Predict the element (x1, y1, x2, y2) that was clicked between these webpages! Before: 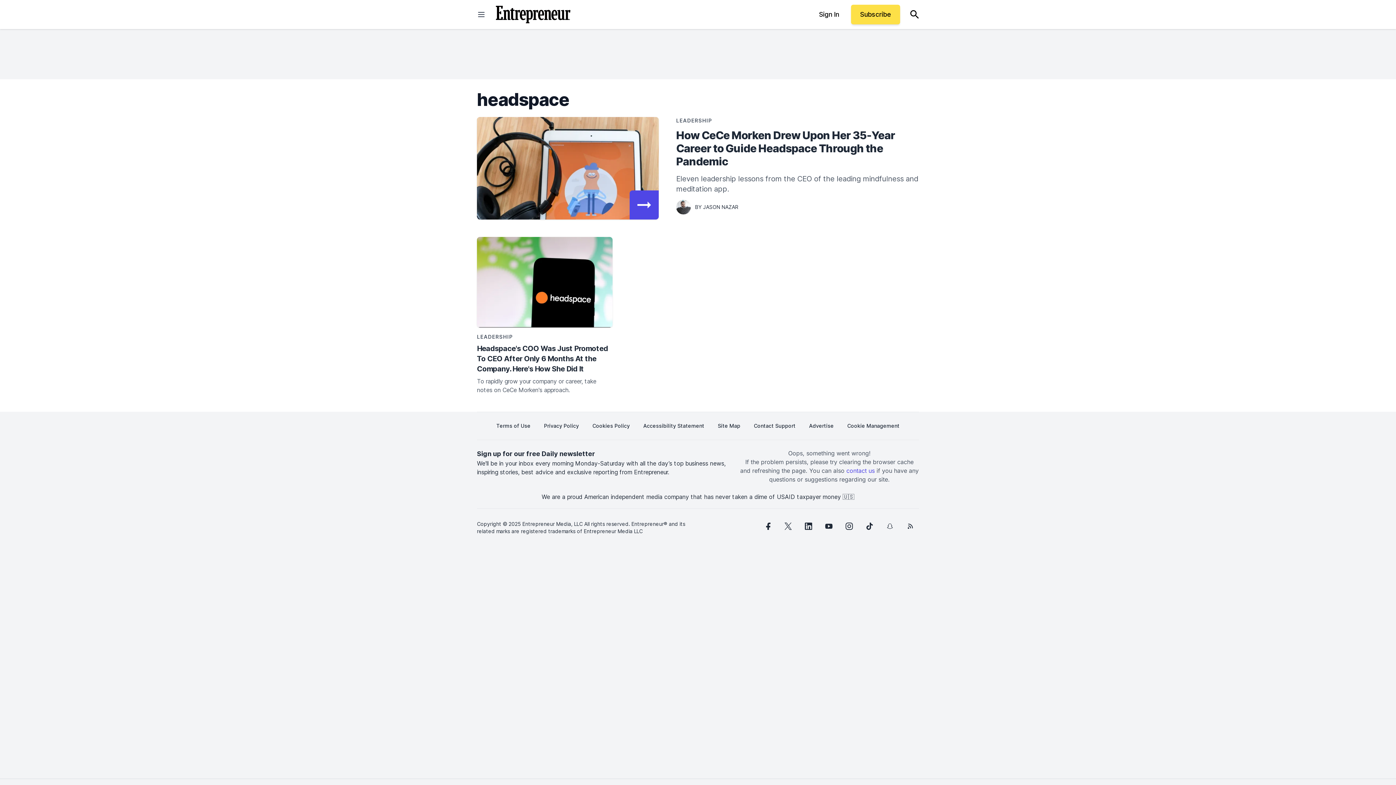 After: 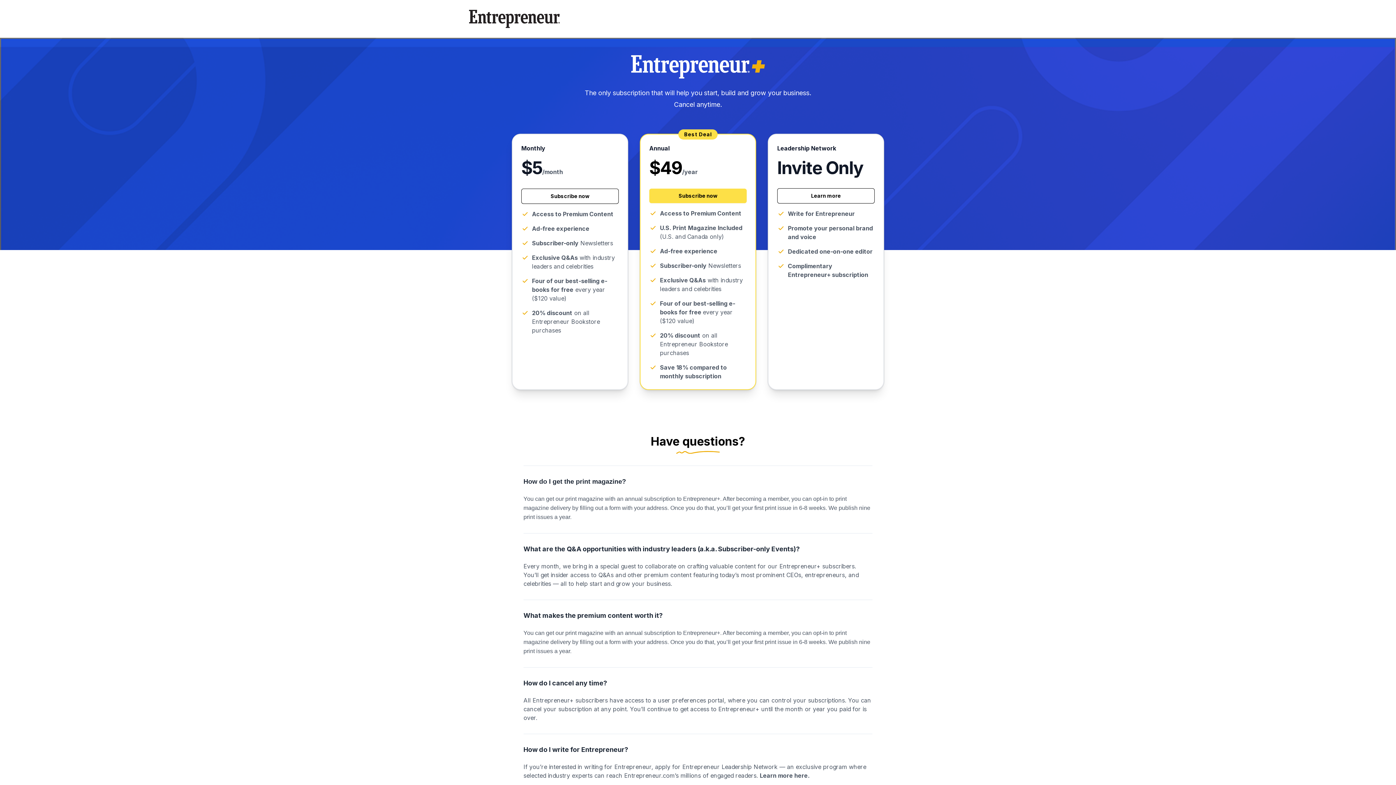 Action: bbox: (851, 4, 900, 24) label: Subscribe